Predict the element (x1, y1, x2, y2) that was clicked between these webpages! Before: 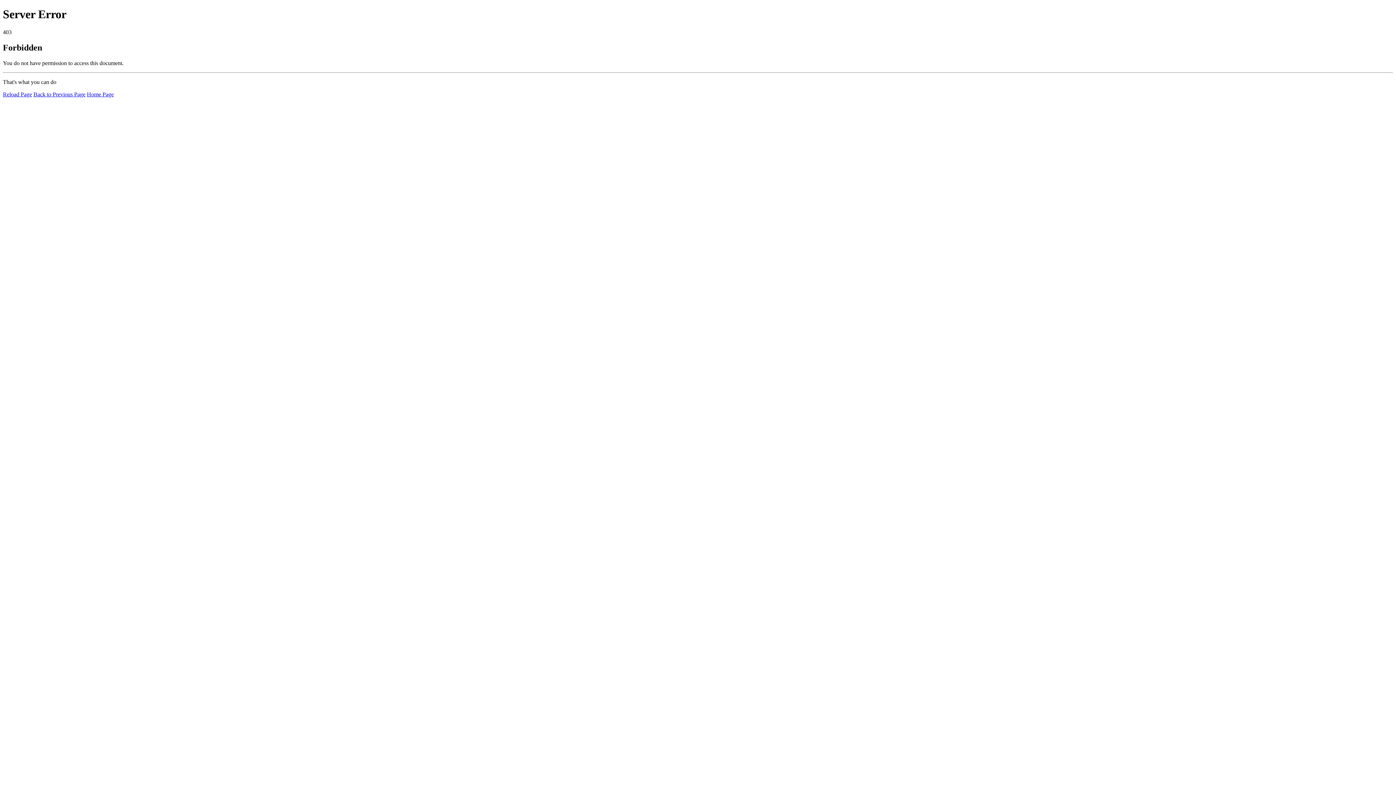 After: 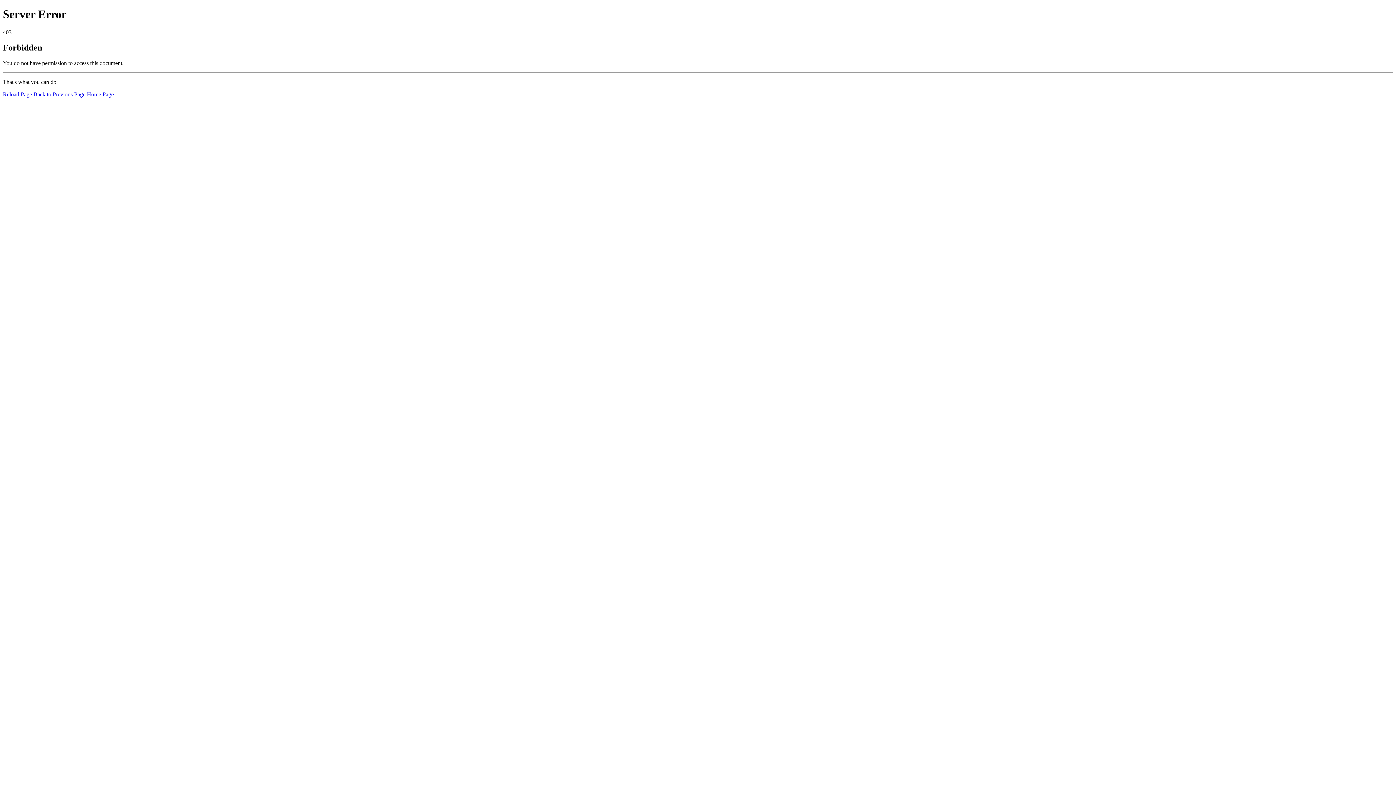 Action: label: Home Page bbox: (86, 91, 113, 97)